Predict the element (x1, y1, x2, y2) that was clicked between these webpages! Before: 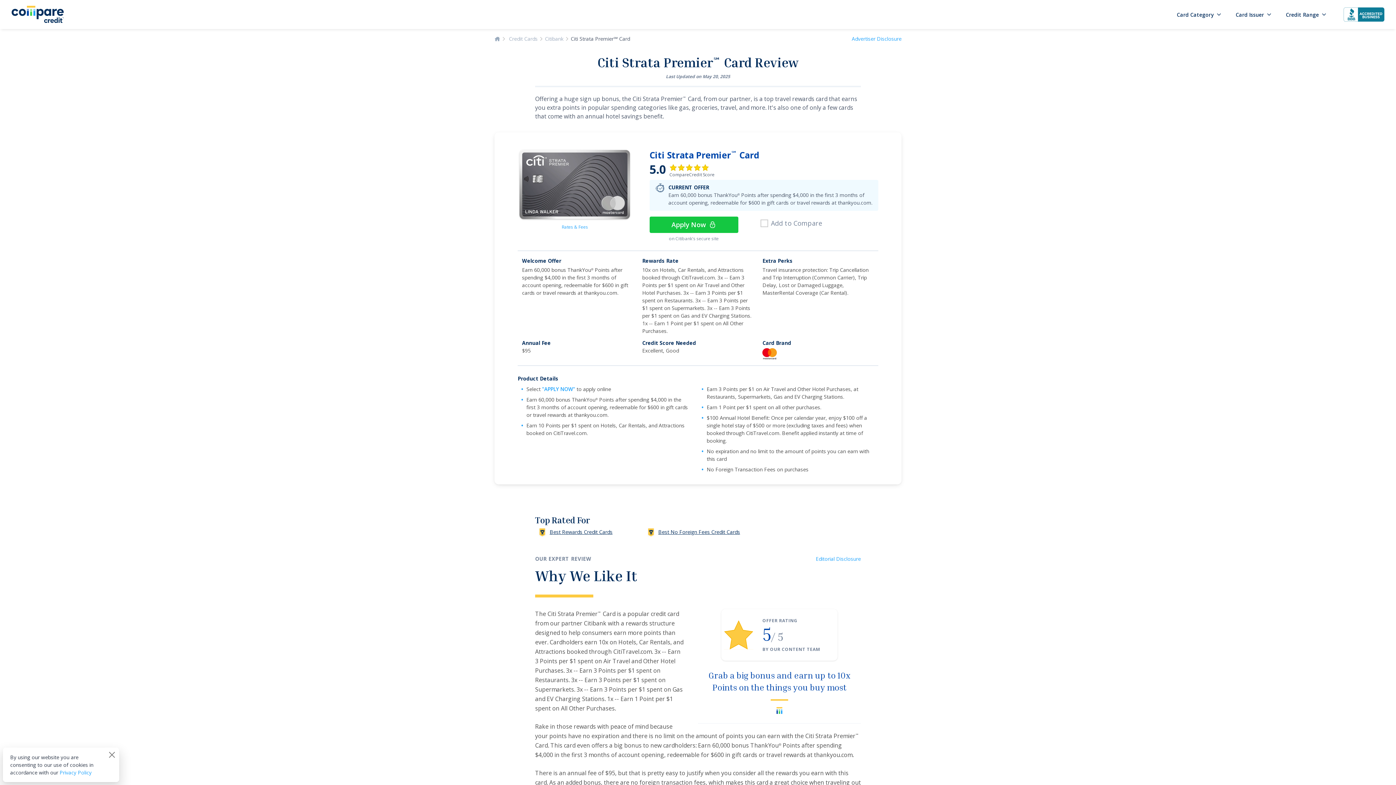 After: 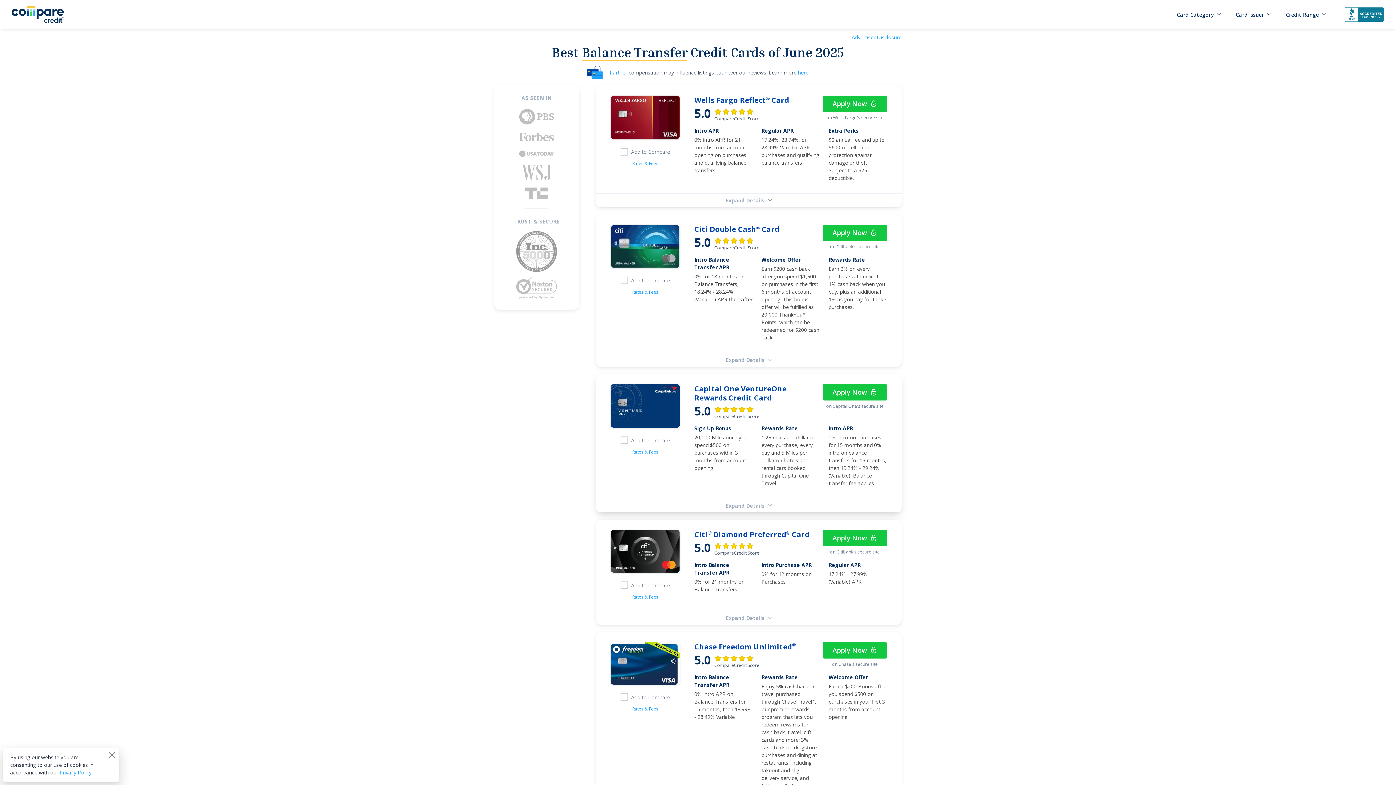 Action: label: Balance Transfer Credit Cards bbox: (669, 491, 736, 497)